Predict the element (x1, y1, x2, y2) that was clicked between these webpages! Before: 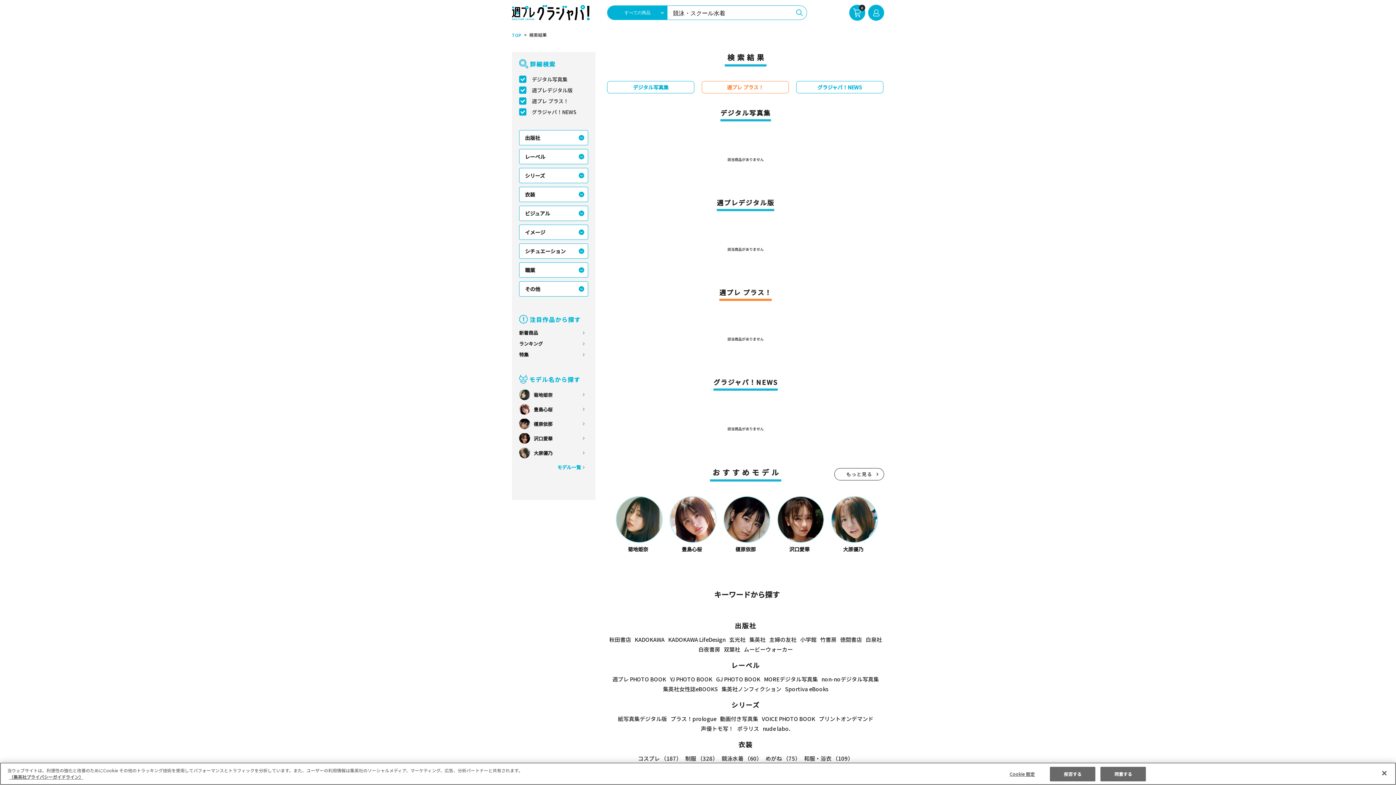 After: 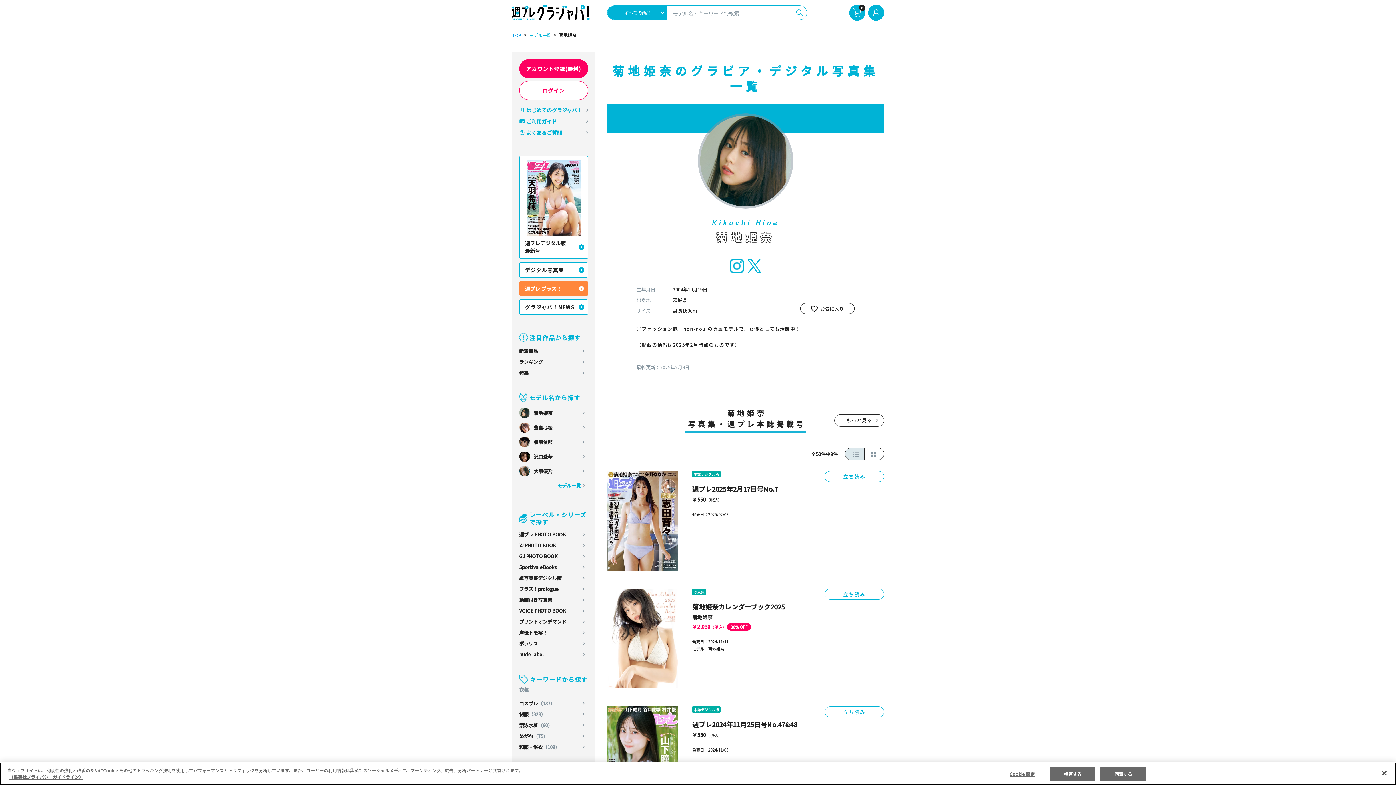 Action: label: 菊地姫奈 bbox: (616, 496, 660, 552)